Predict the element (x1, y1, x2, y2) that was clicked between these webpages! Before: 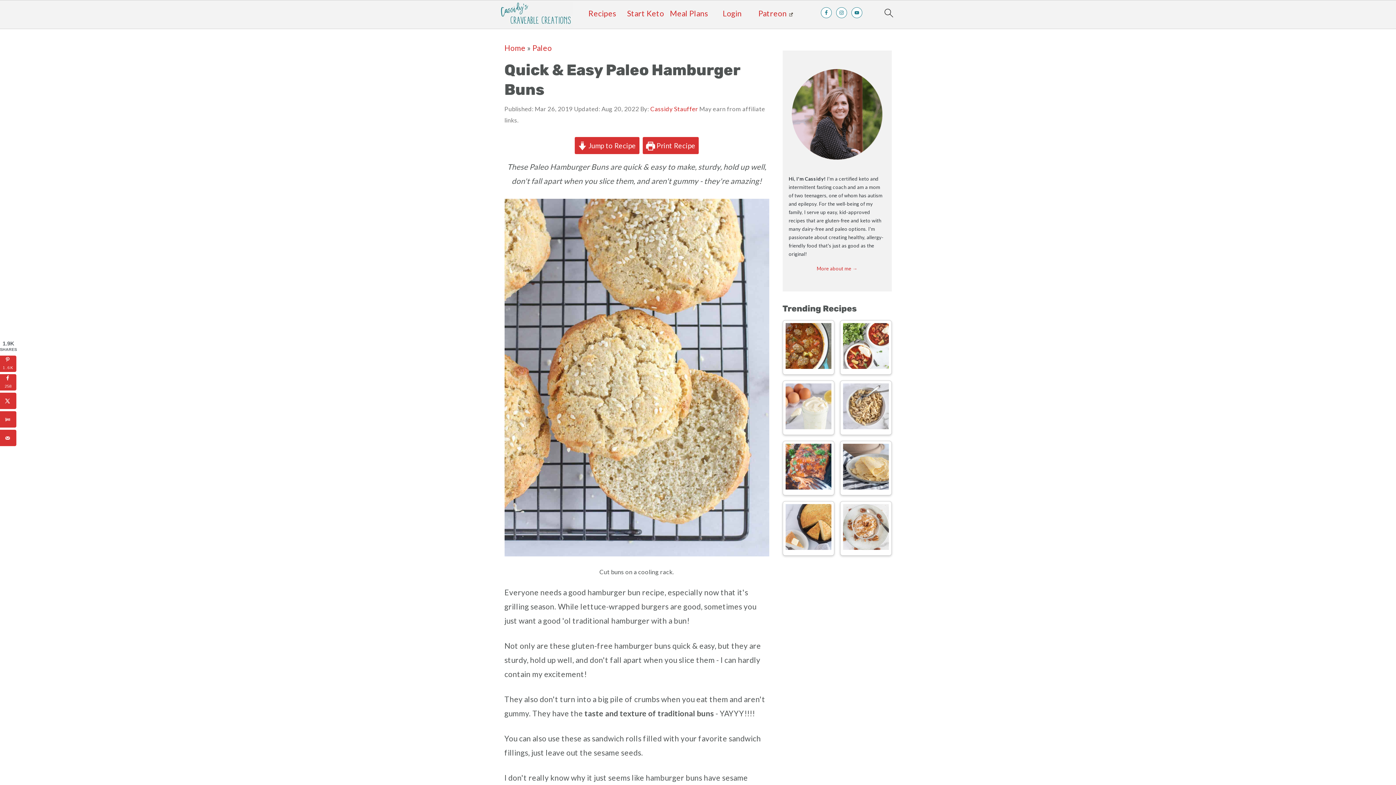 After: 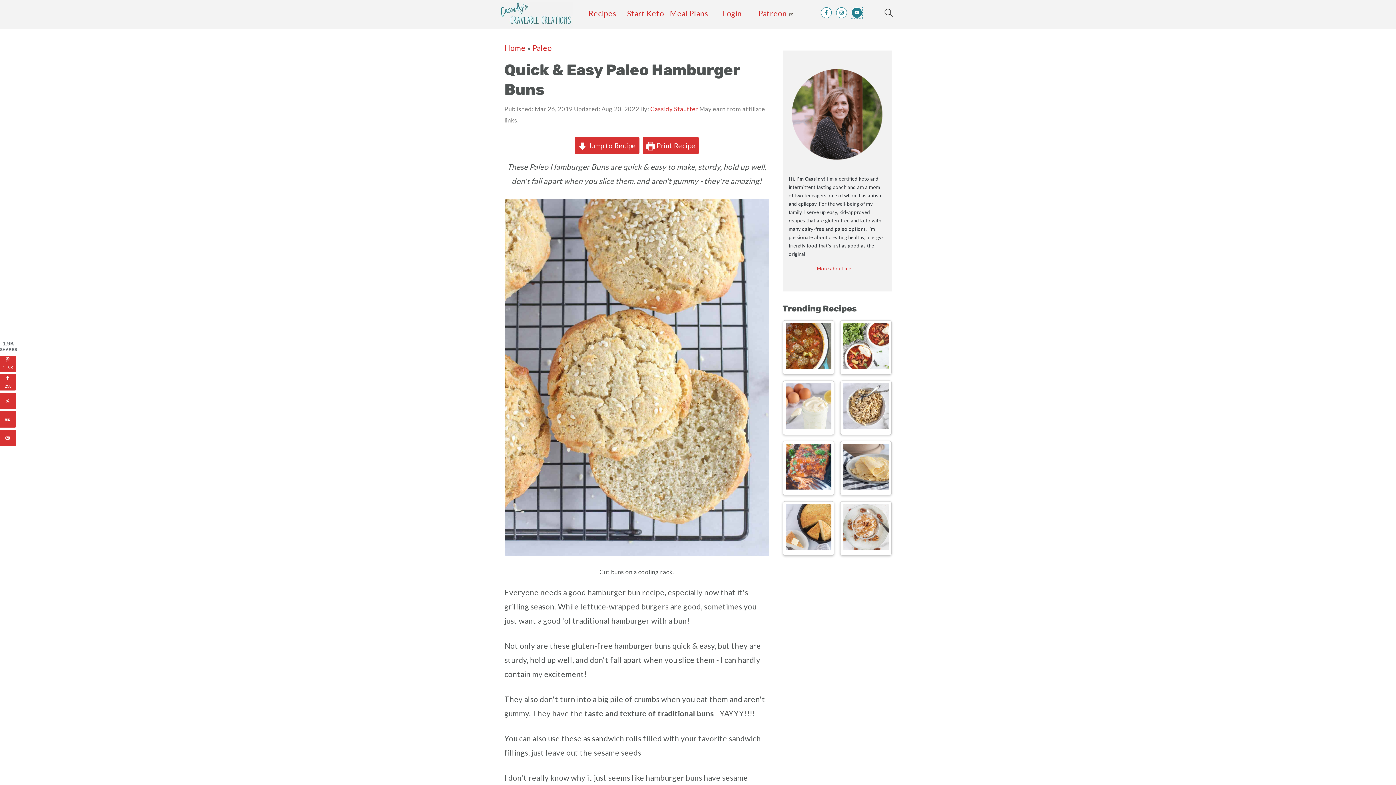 Action: bbox: (851, 7, 862, 18)